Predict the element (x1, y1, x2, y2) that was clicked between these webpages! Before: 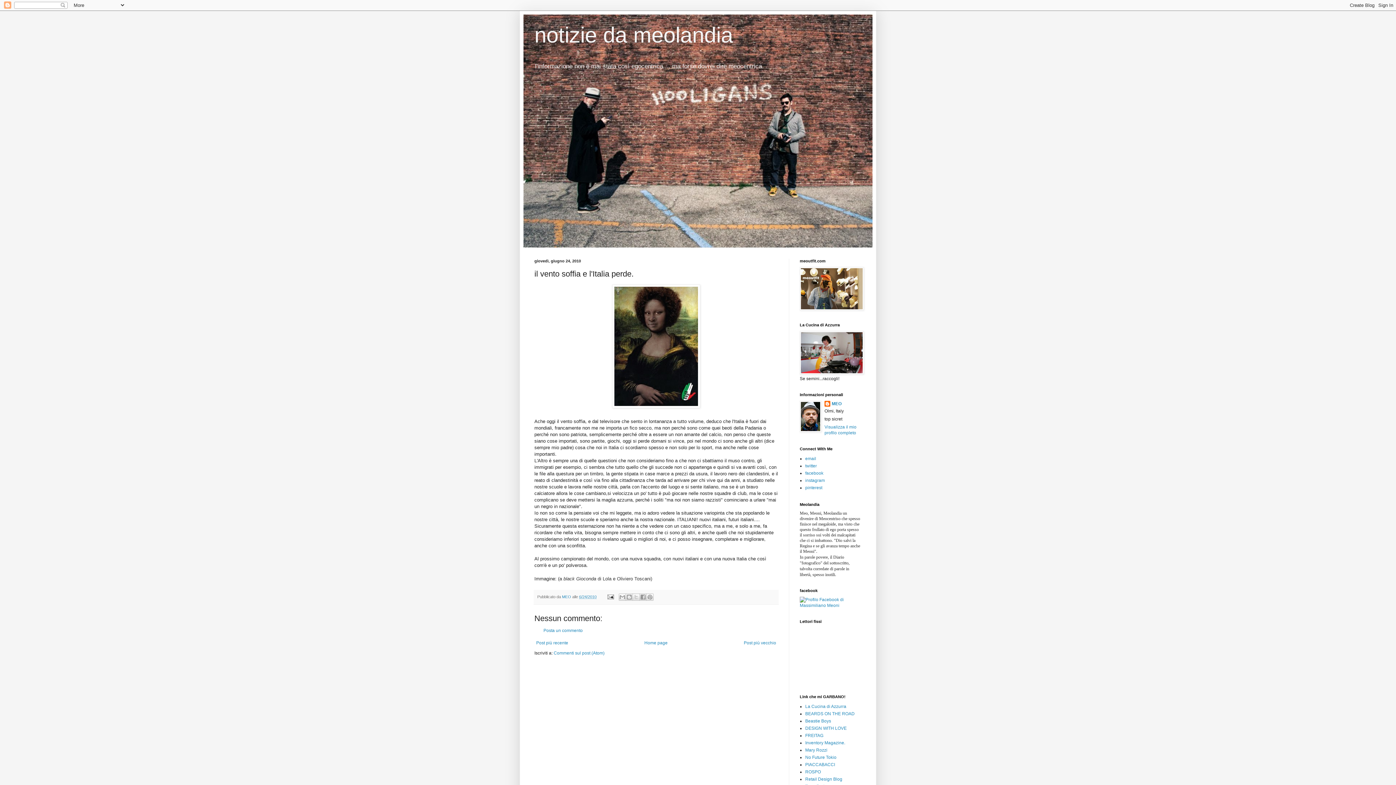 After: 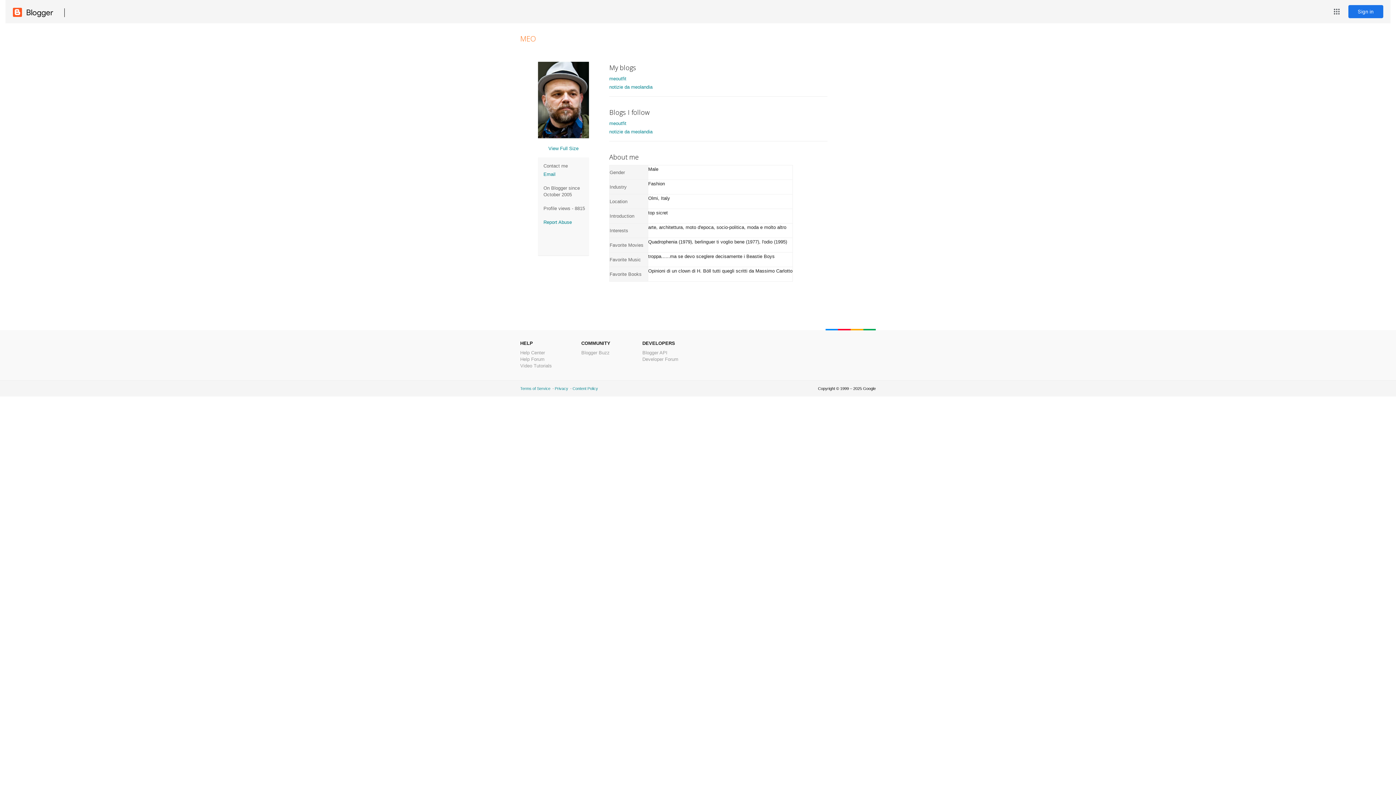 Action: label: MEO  bbox: (562, 594, 572, 599)